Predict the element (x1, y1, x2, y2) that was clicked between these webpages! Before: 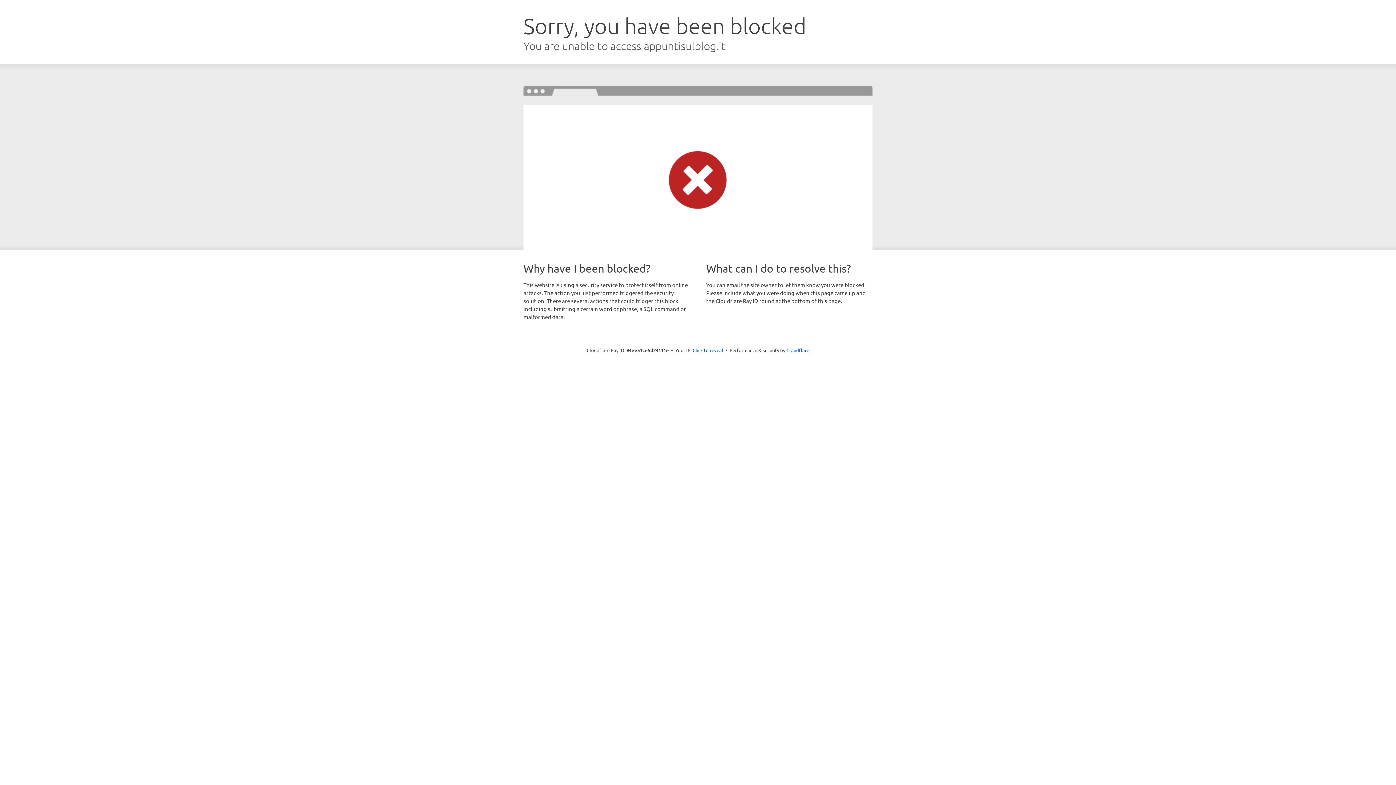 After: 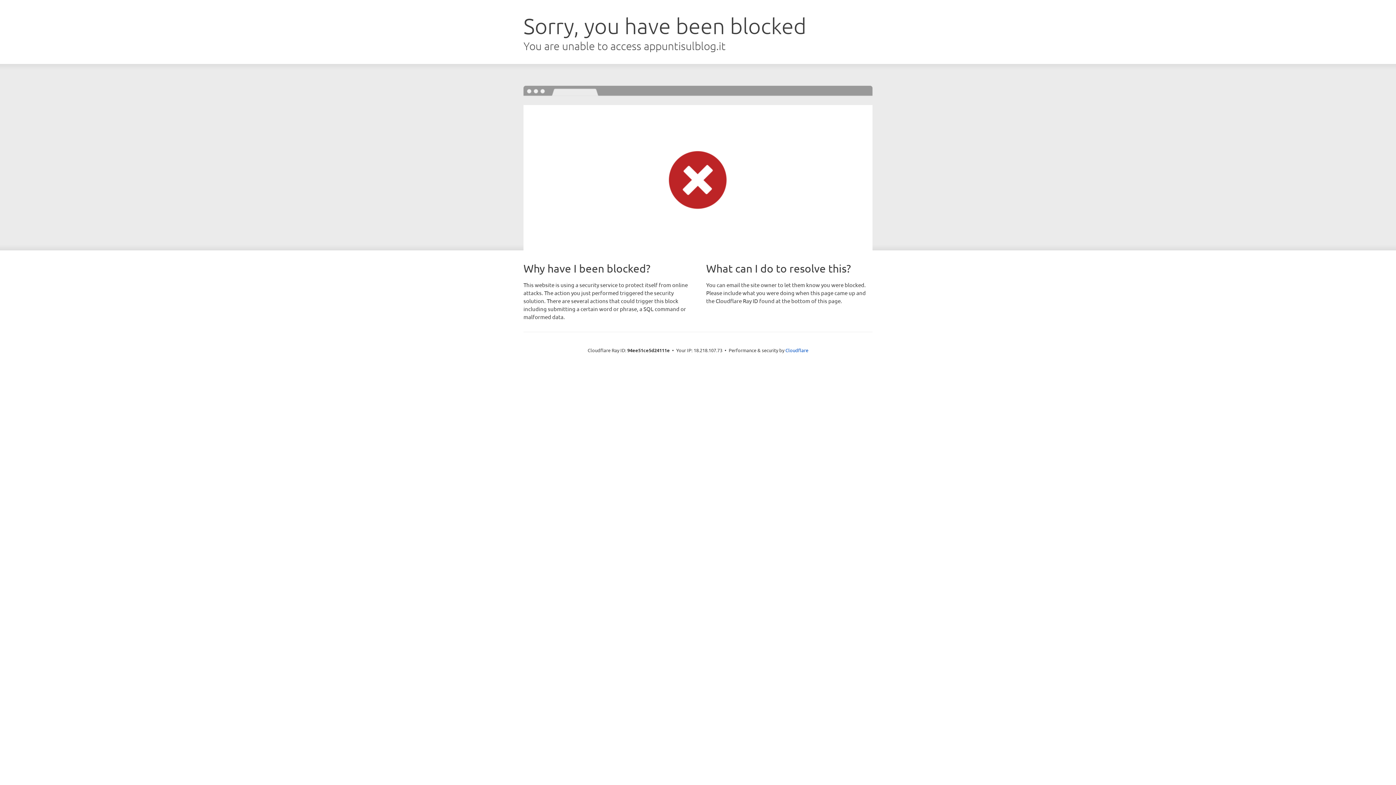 Action: label: Click to reveal bbox: (692, 346, 723, 353)